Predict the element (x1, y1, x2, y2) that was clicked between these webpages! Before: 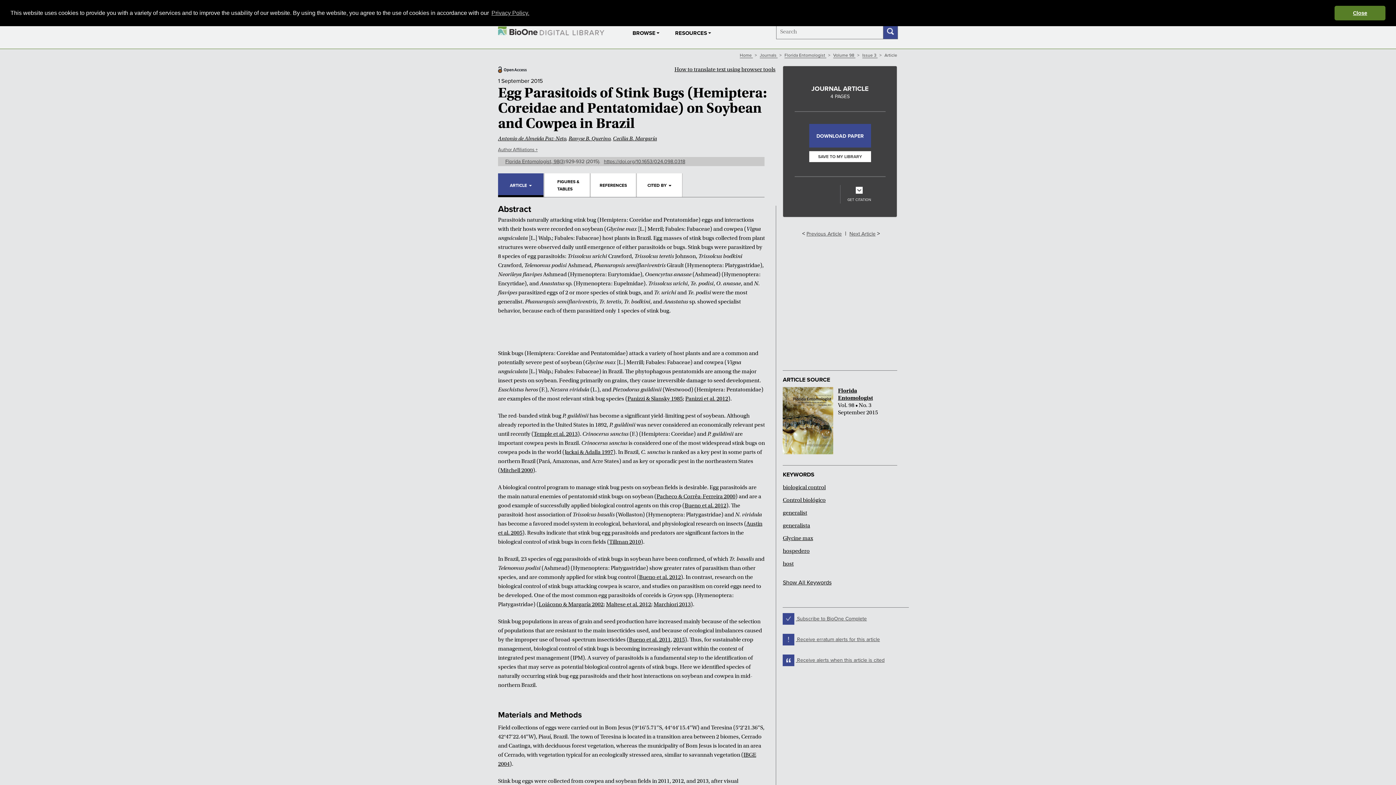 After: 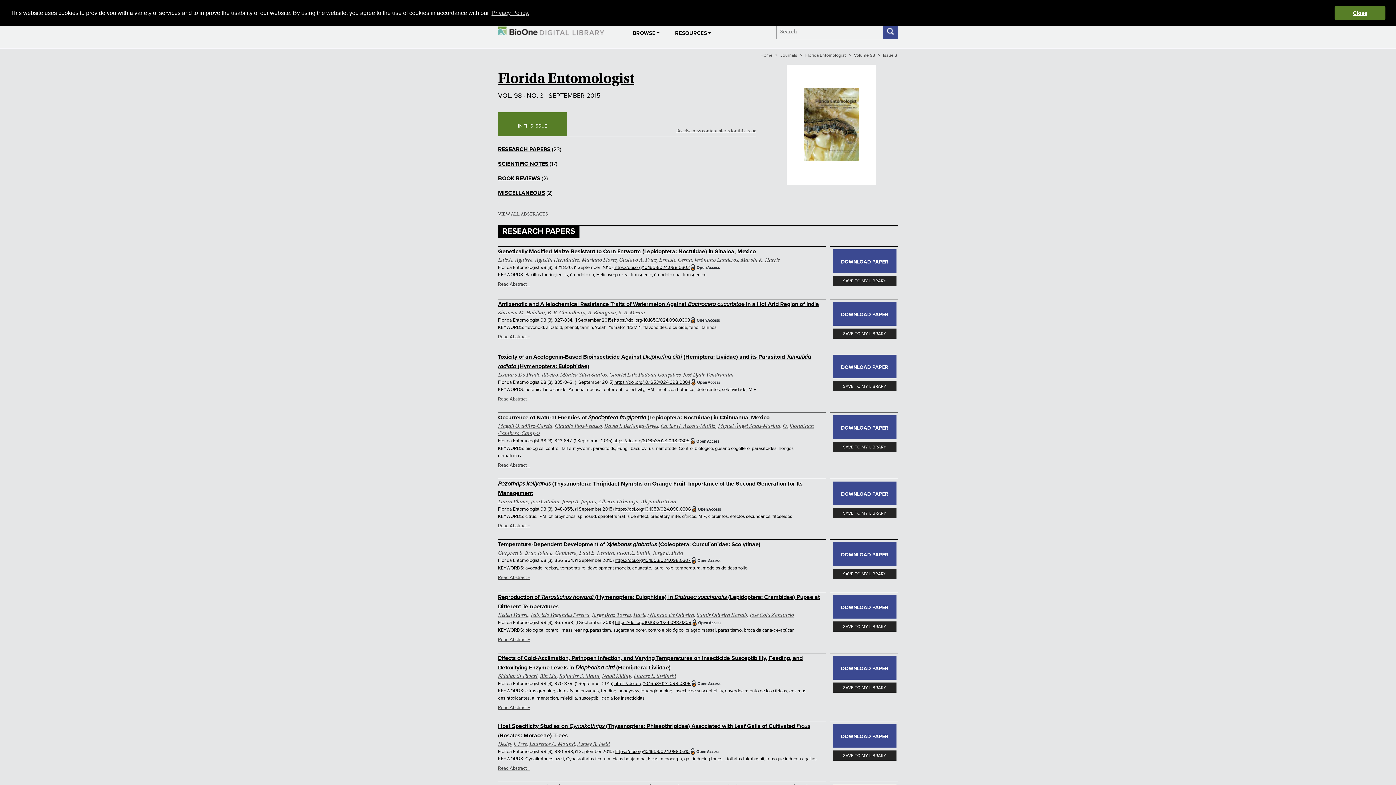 Action: label:  Florida Entomologist
Vol. 98 • No. 3
September 2015 bbox: (783, 387, 897, 454)